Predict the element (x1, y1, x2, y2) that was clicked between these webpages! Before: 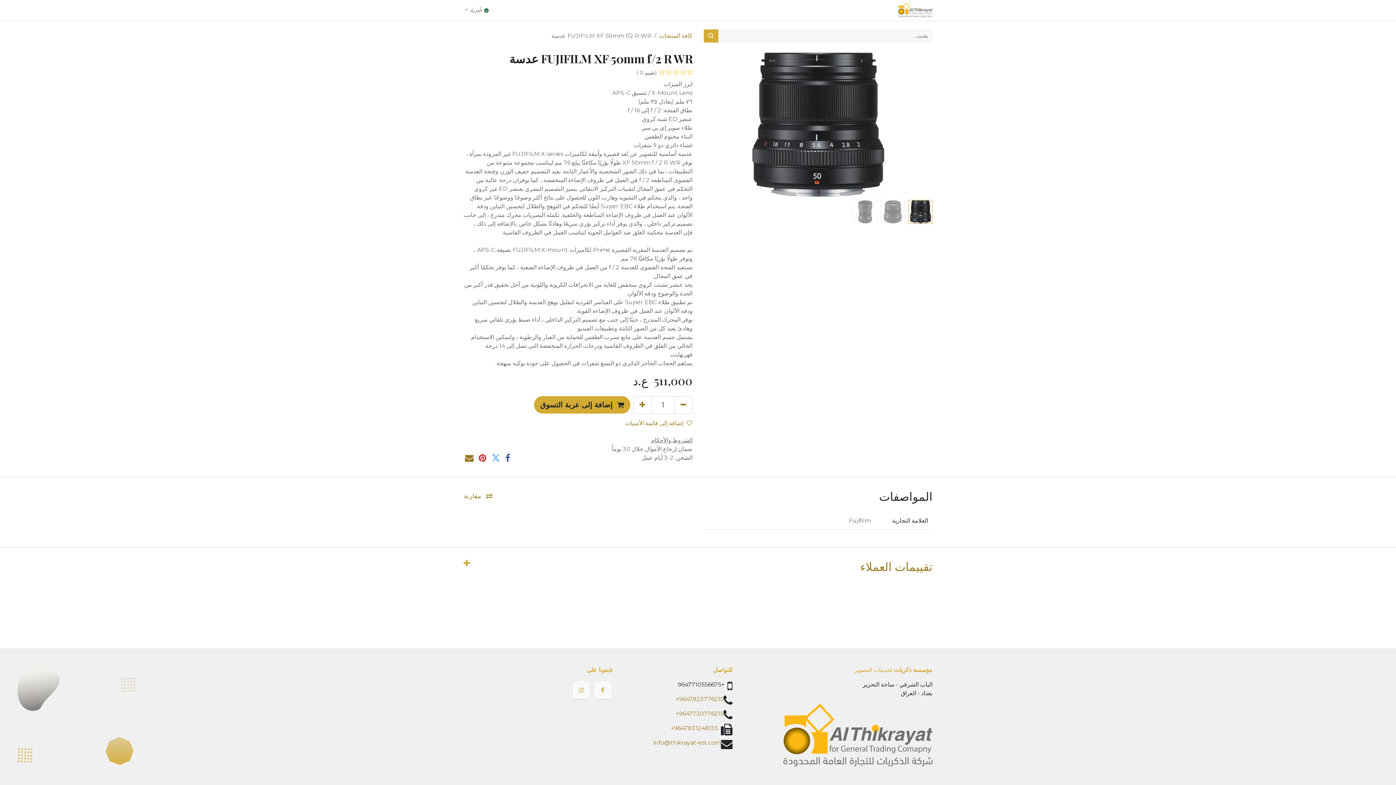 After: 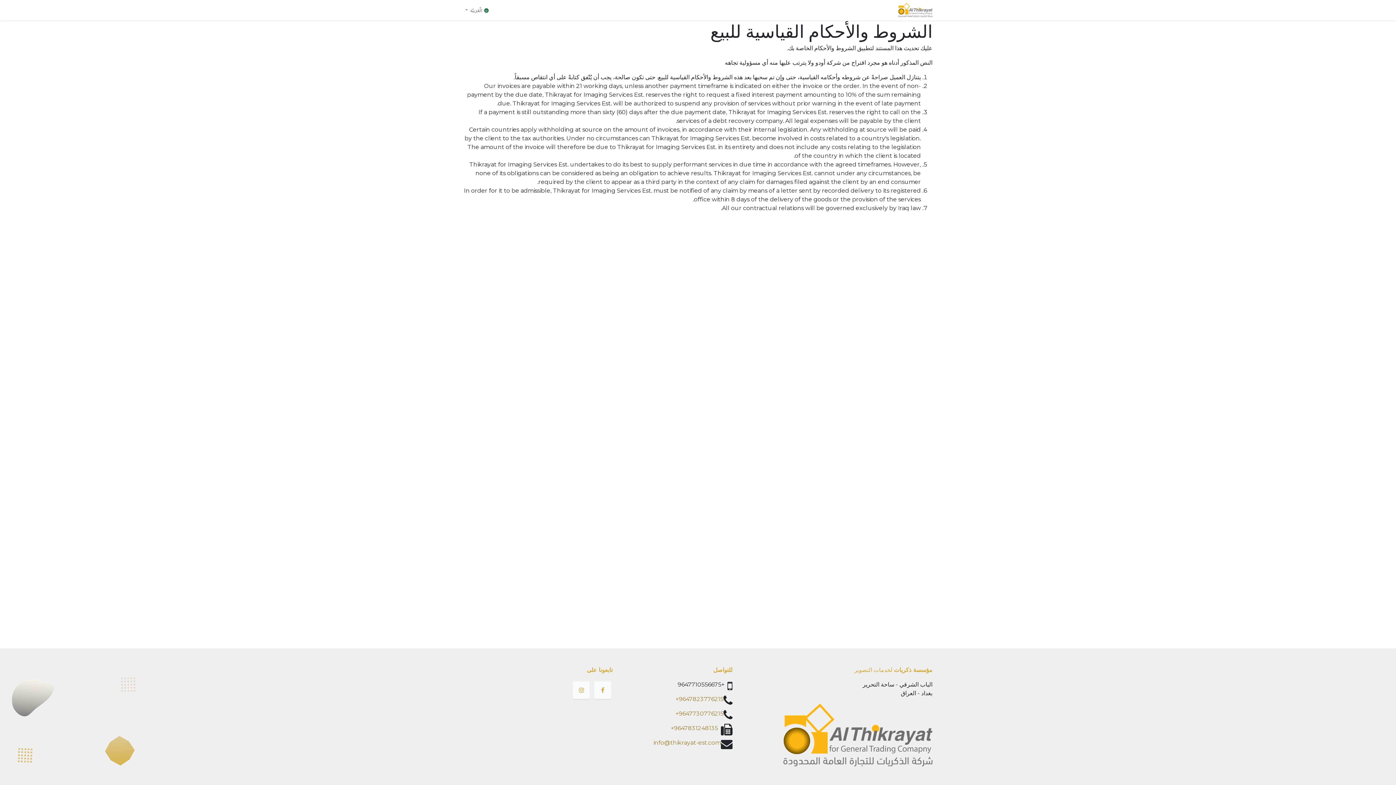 Action: label: الشروط والأحكام bbox: (651, 437, 692, 444)